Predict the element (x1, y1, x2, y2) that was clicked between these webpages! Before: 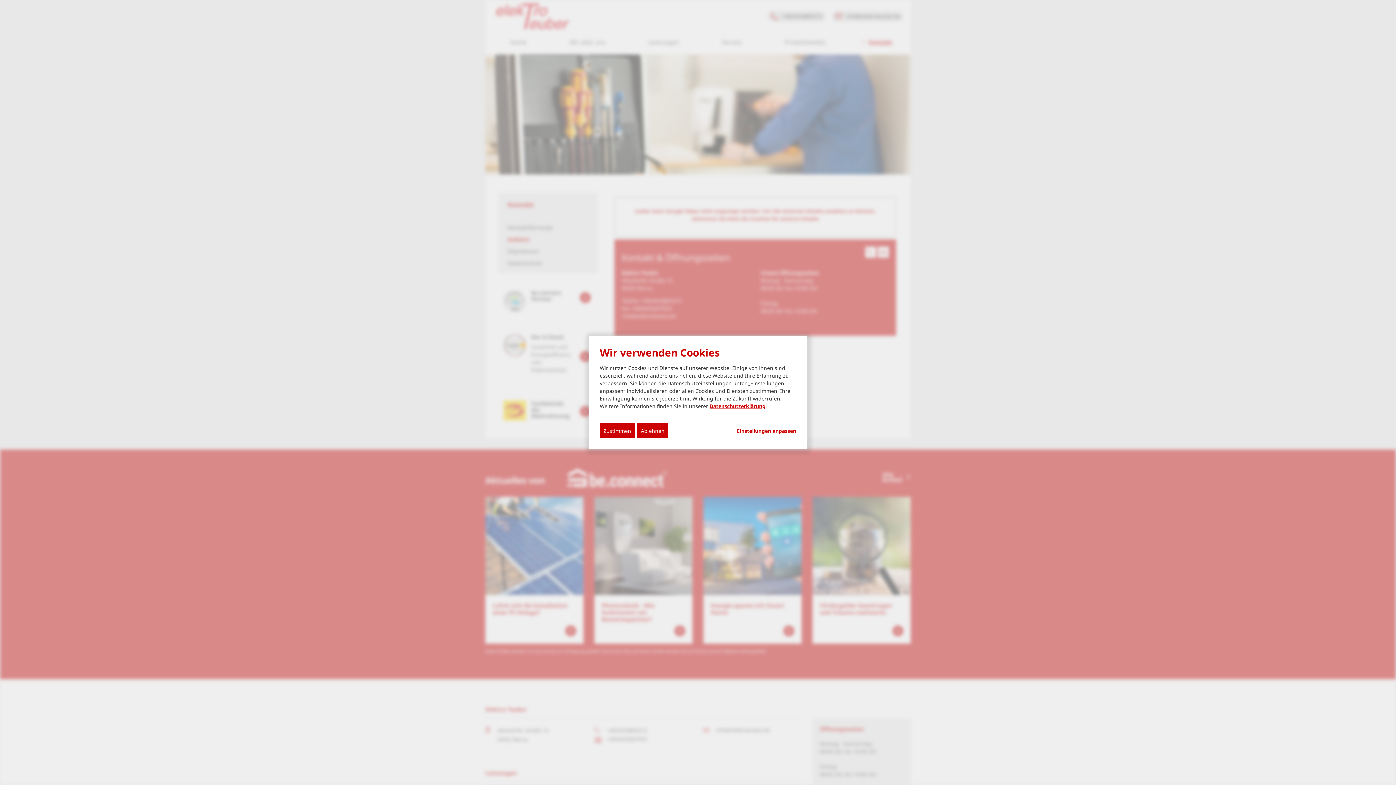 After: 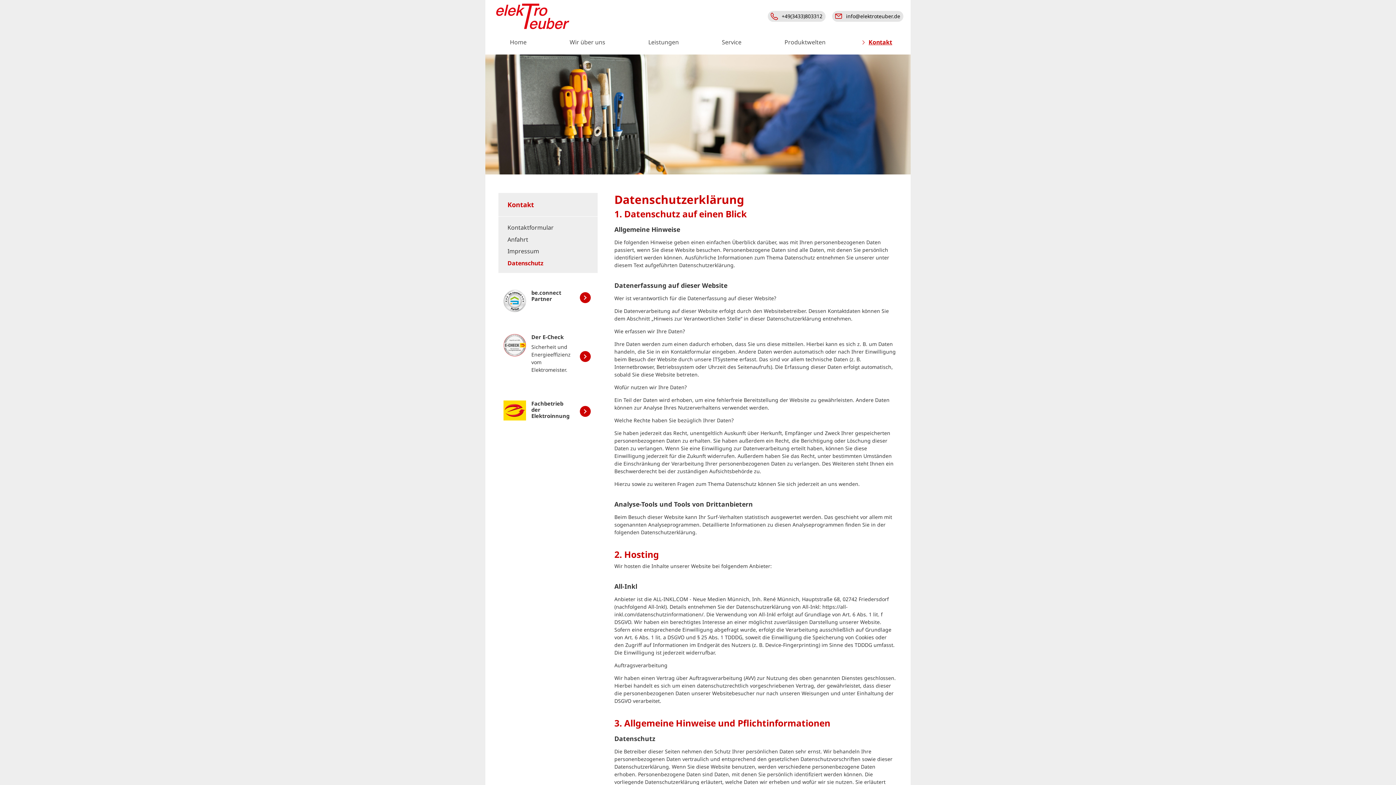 Action: bbox: (709, 402, 765, 409) label: Datenschutzerklärung